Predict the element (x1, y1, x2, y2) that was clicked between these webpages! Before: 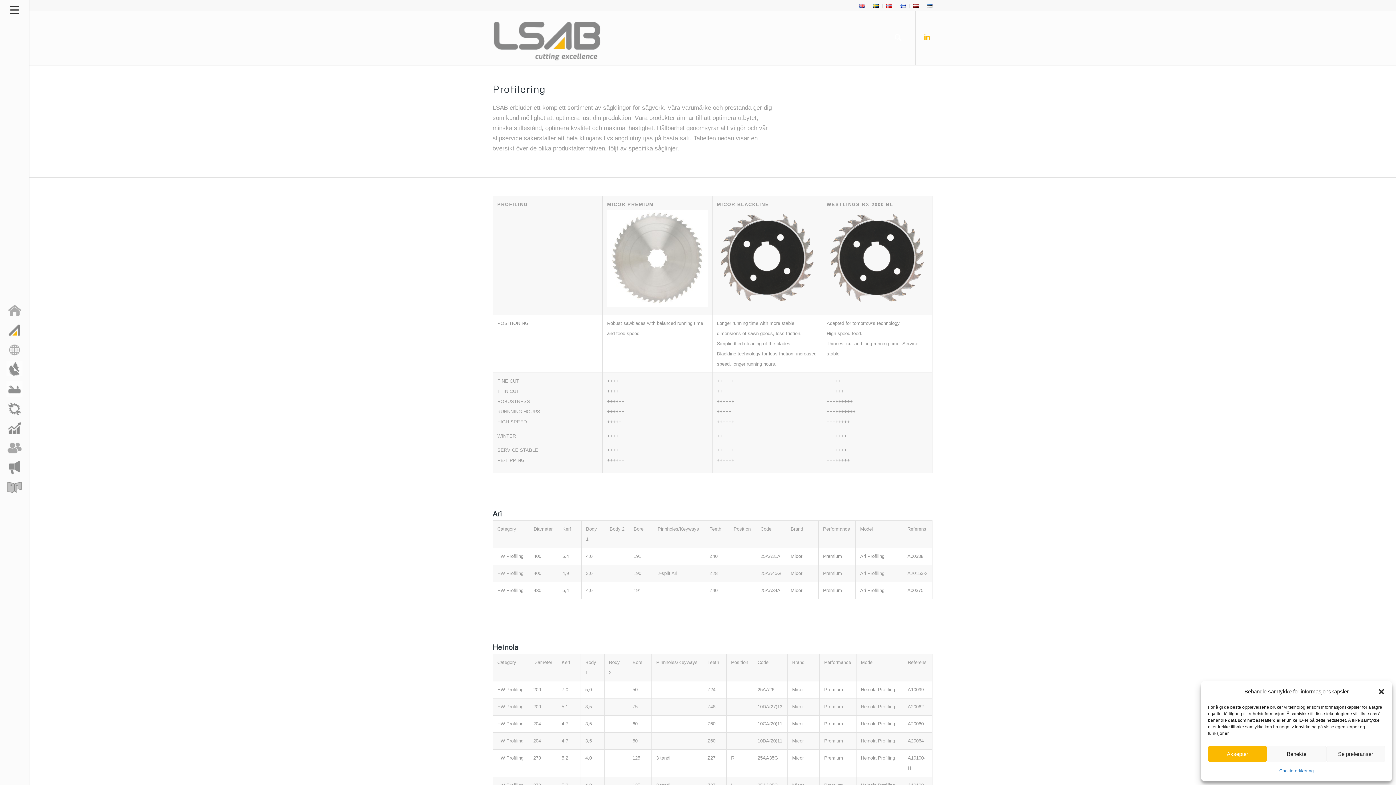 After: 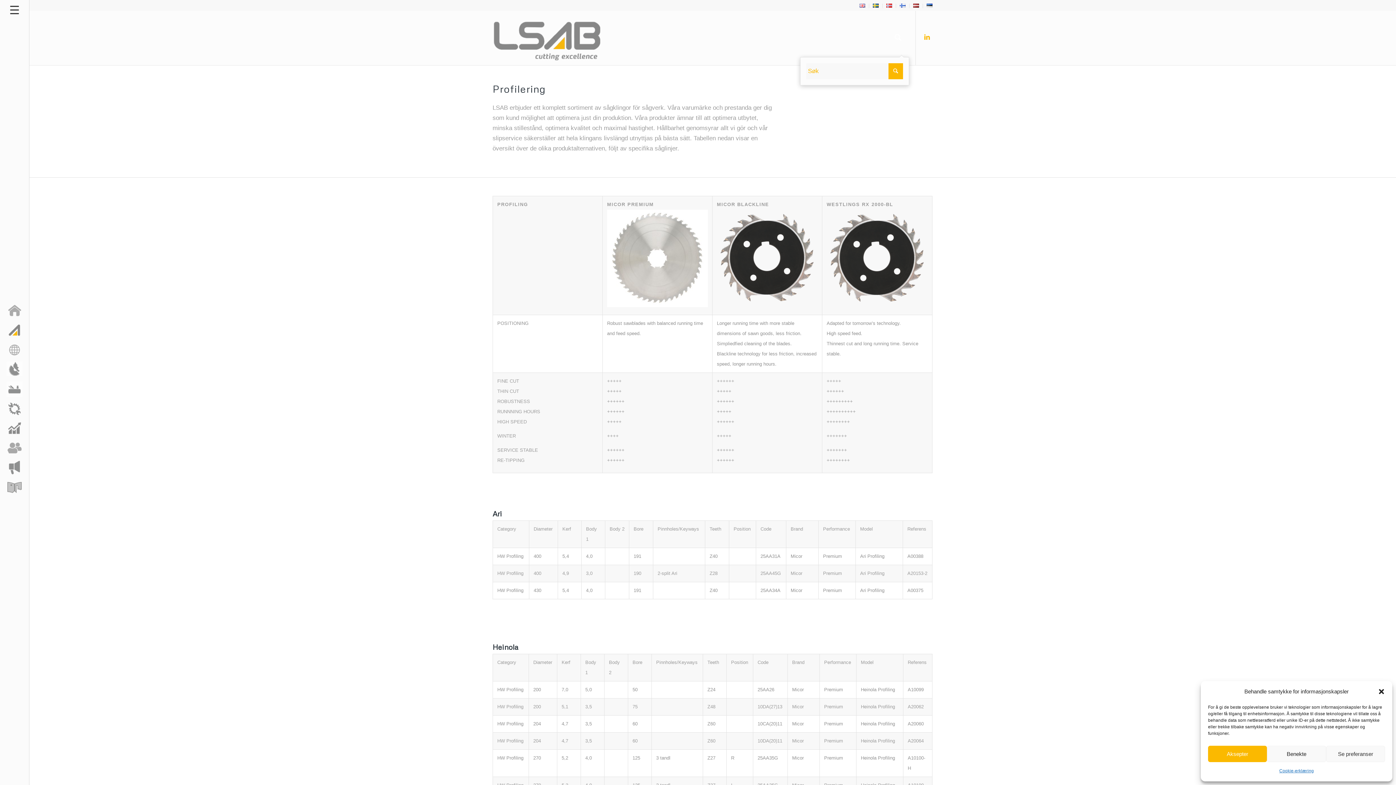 Action: bbox: (890, 10, 906, 65) label: Søk